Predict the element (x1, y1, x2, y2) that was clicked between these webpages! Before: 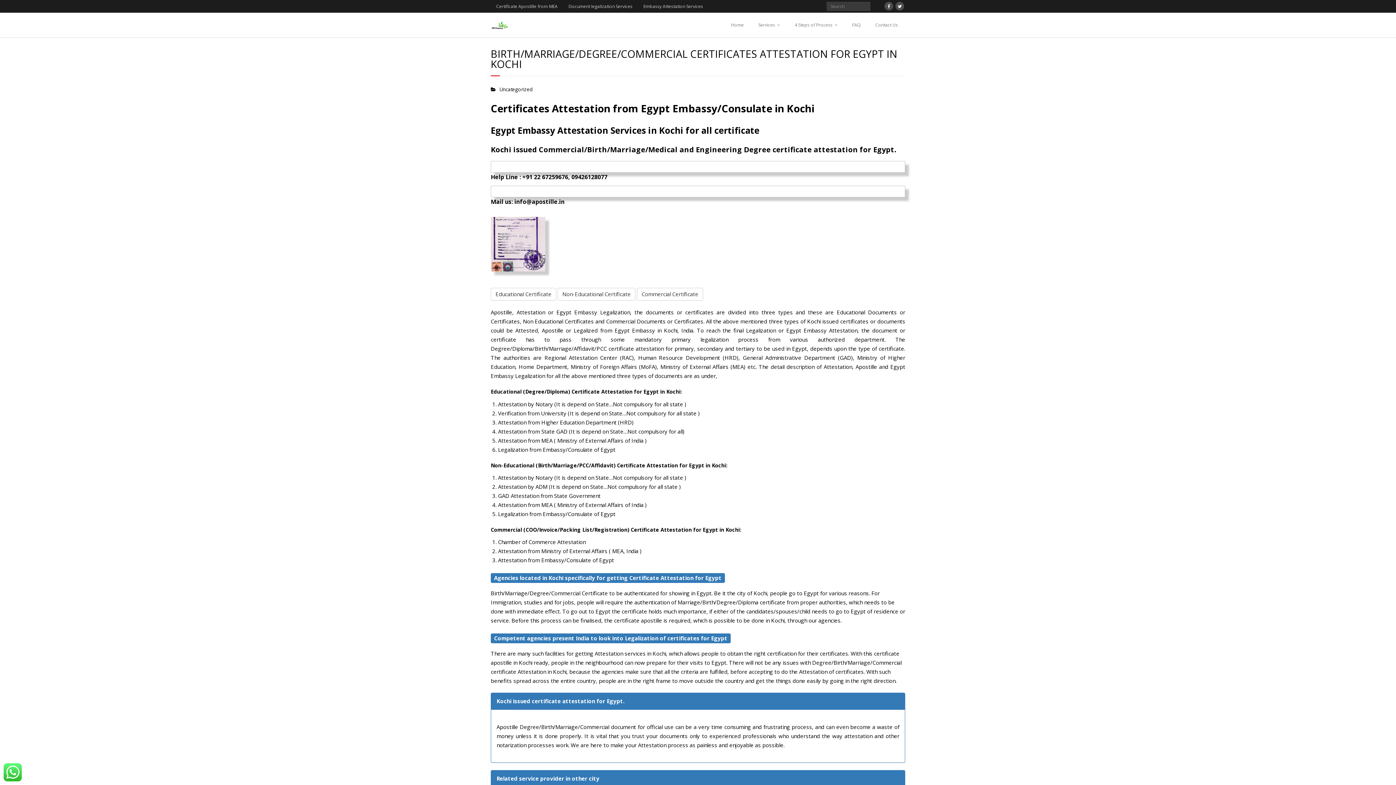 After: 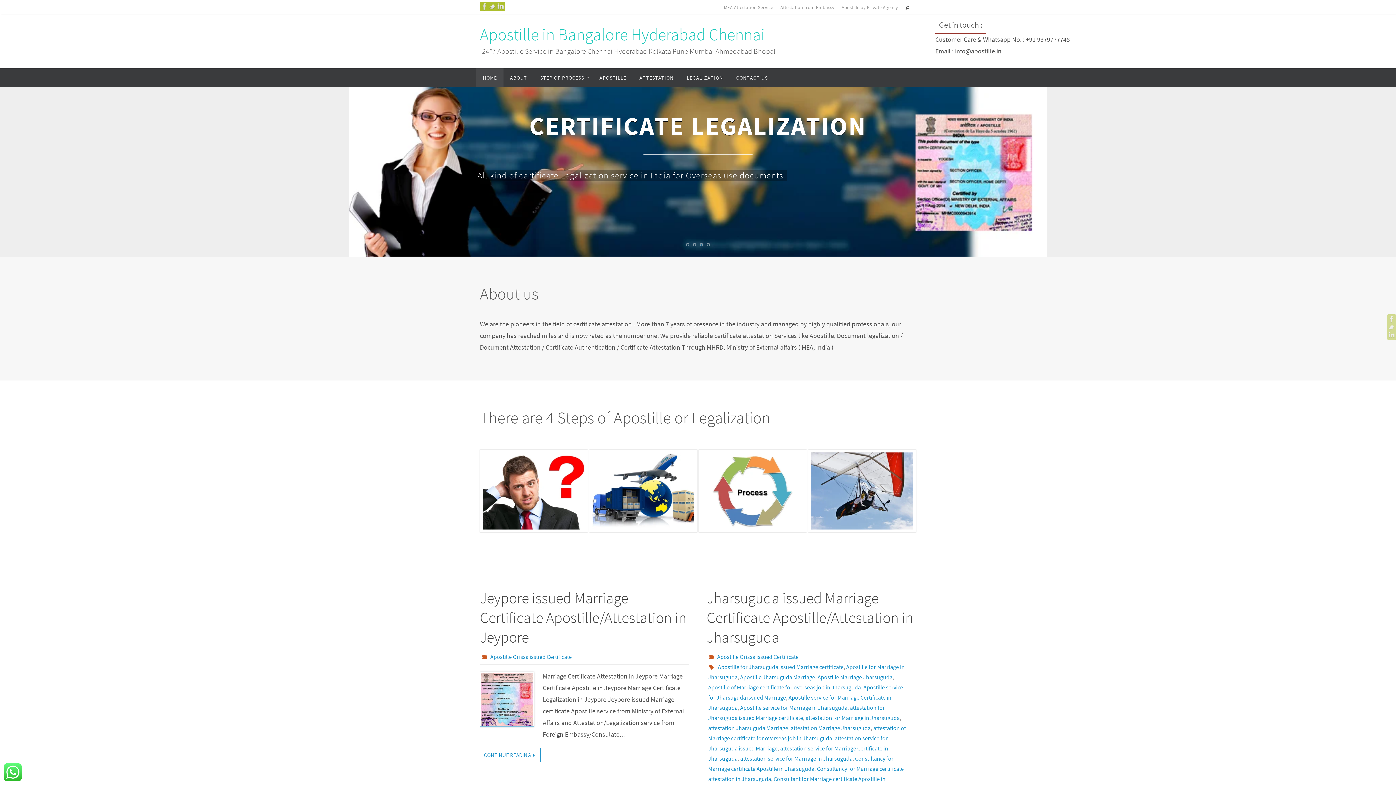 Action: label: Certificate Apostille from MEA bbox: (490, 0, 563, 12)